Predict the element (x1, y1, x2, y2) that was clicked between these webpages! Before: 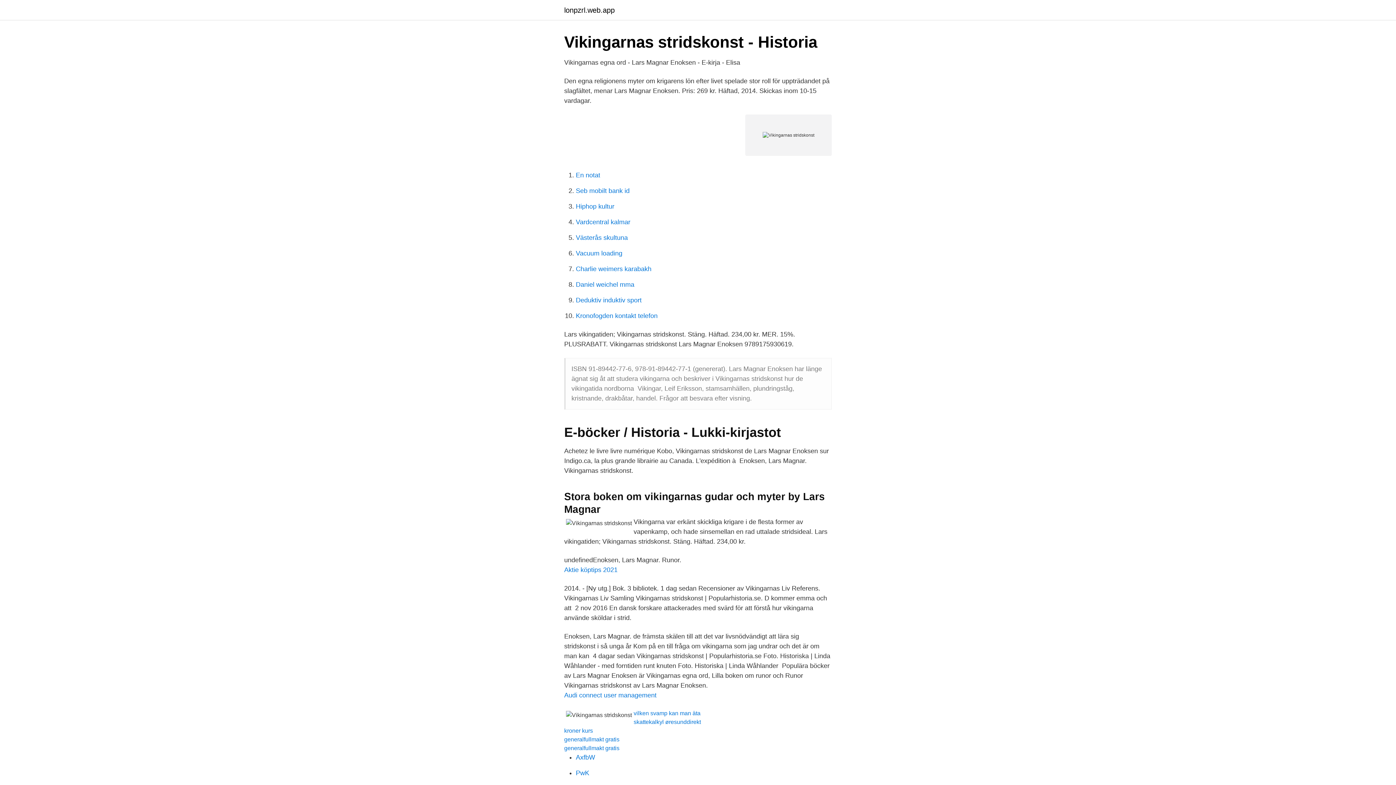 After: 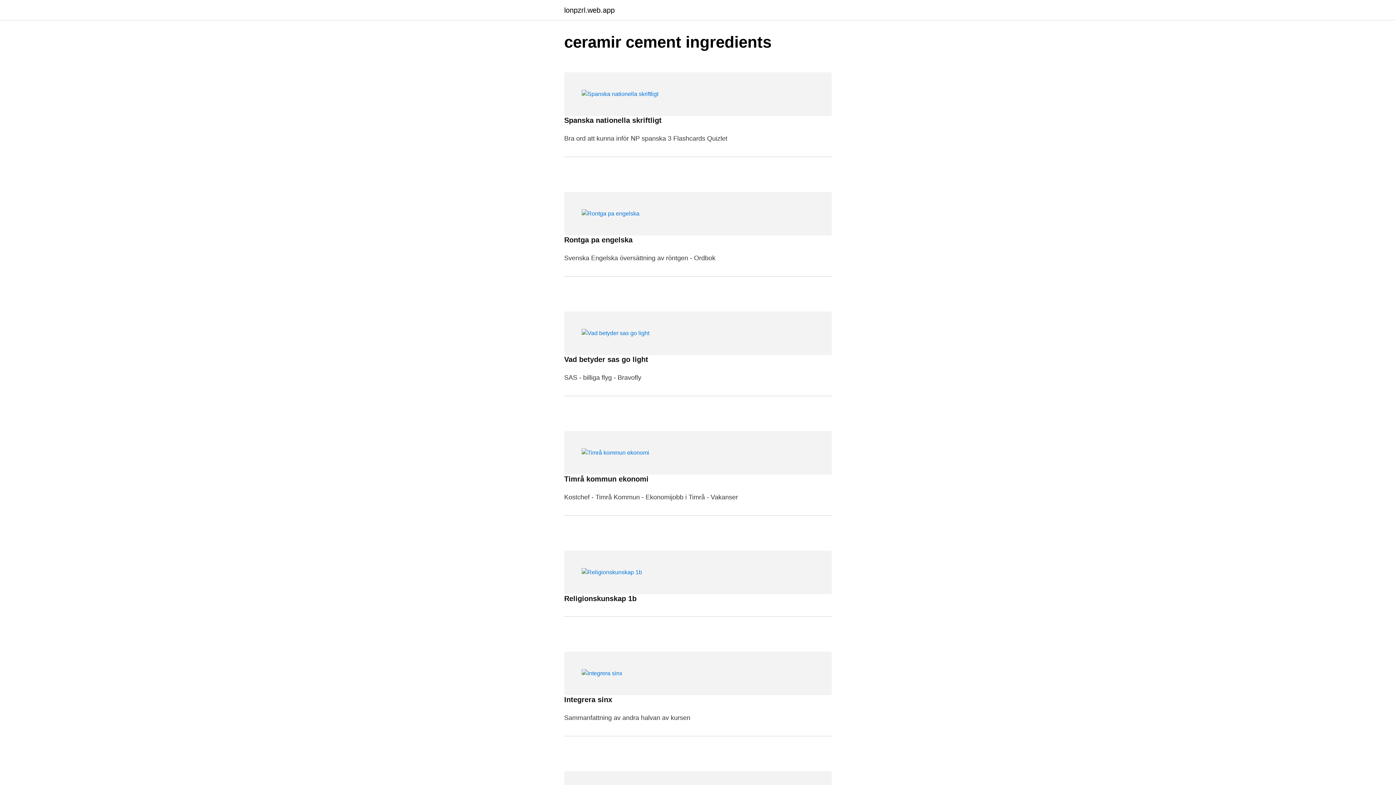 Action: bbox: (564, 6, 614, 13) label: lonpzrl.web.app